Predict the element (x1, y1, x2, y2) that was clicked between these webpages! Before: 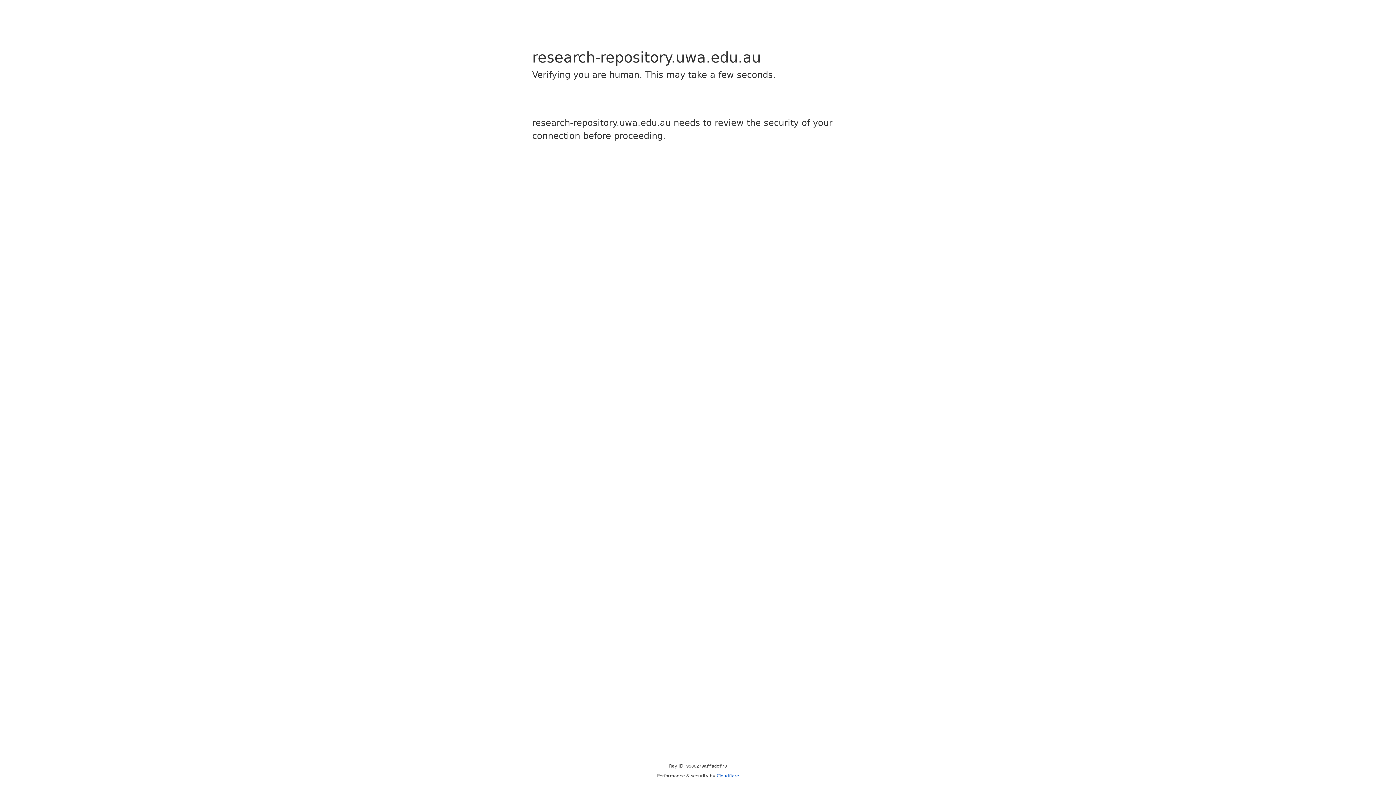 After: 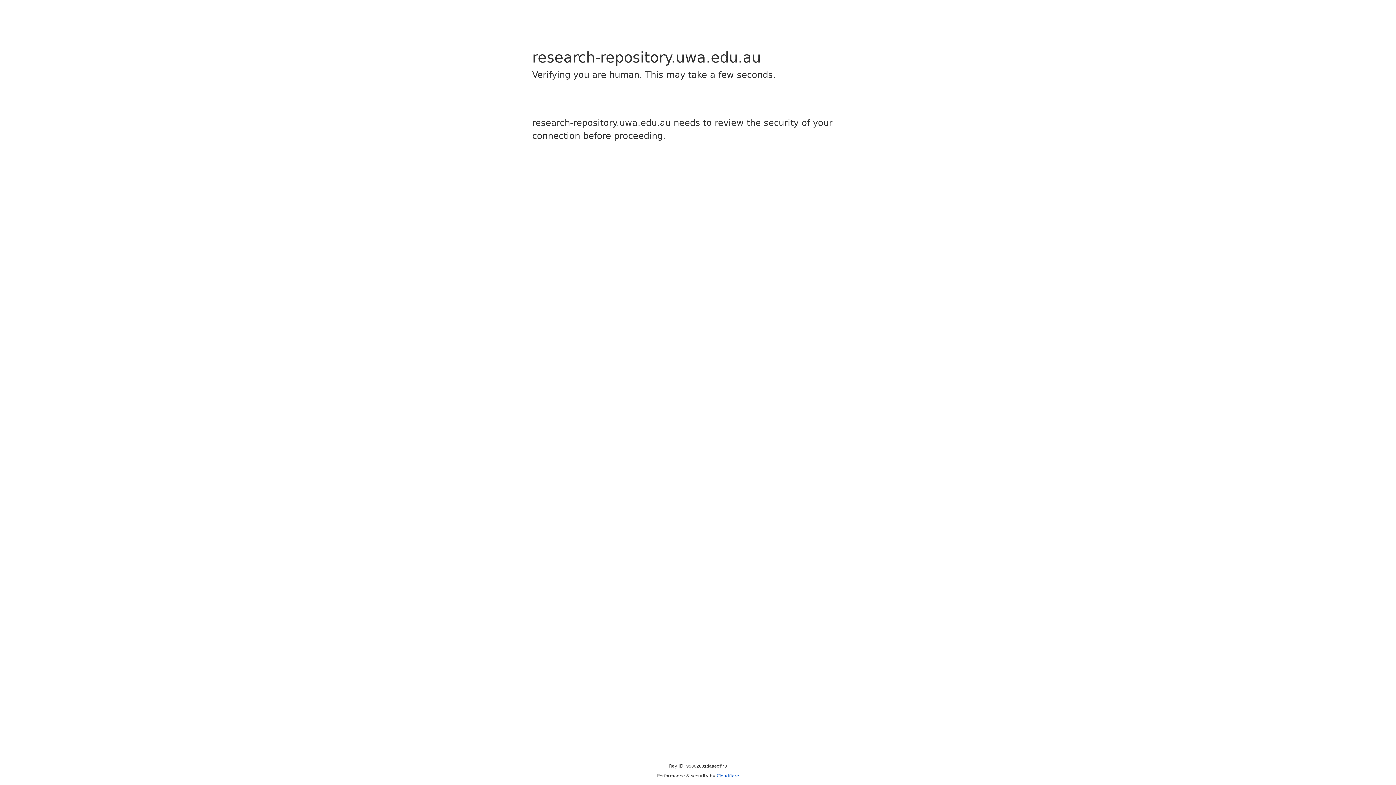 Action: bbox: (716, 773, 739, 778) label: Cloudflare